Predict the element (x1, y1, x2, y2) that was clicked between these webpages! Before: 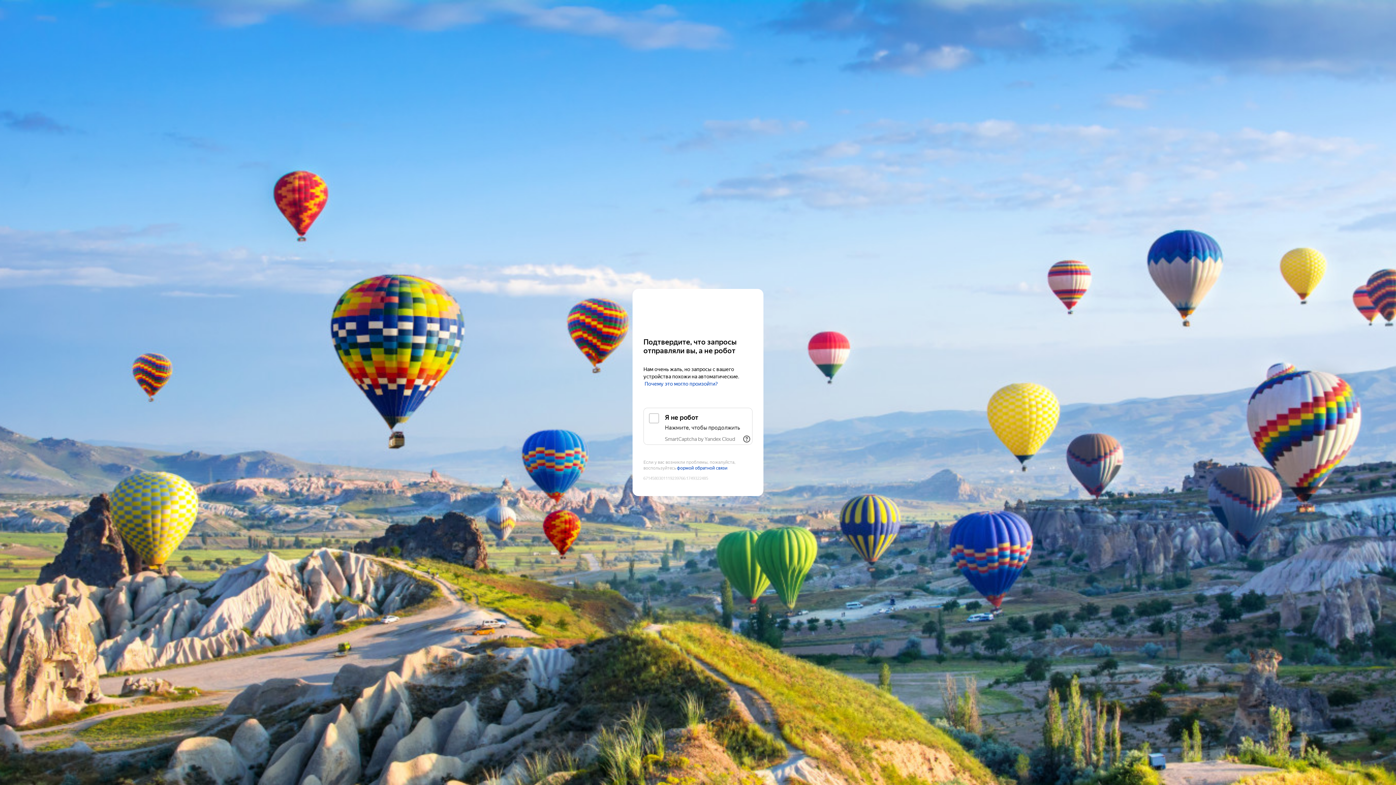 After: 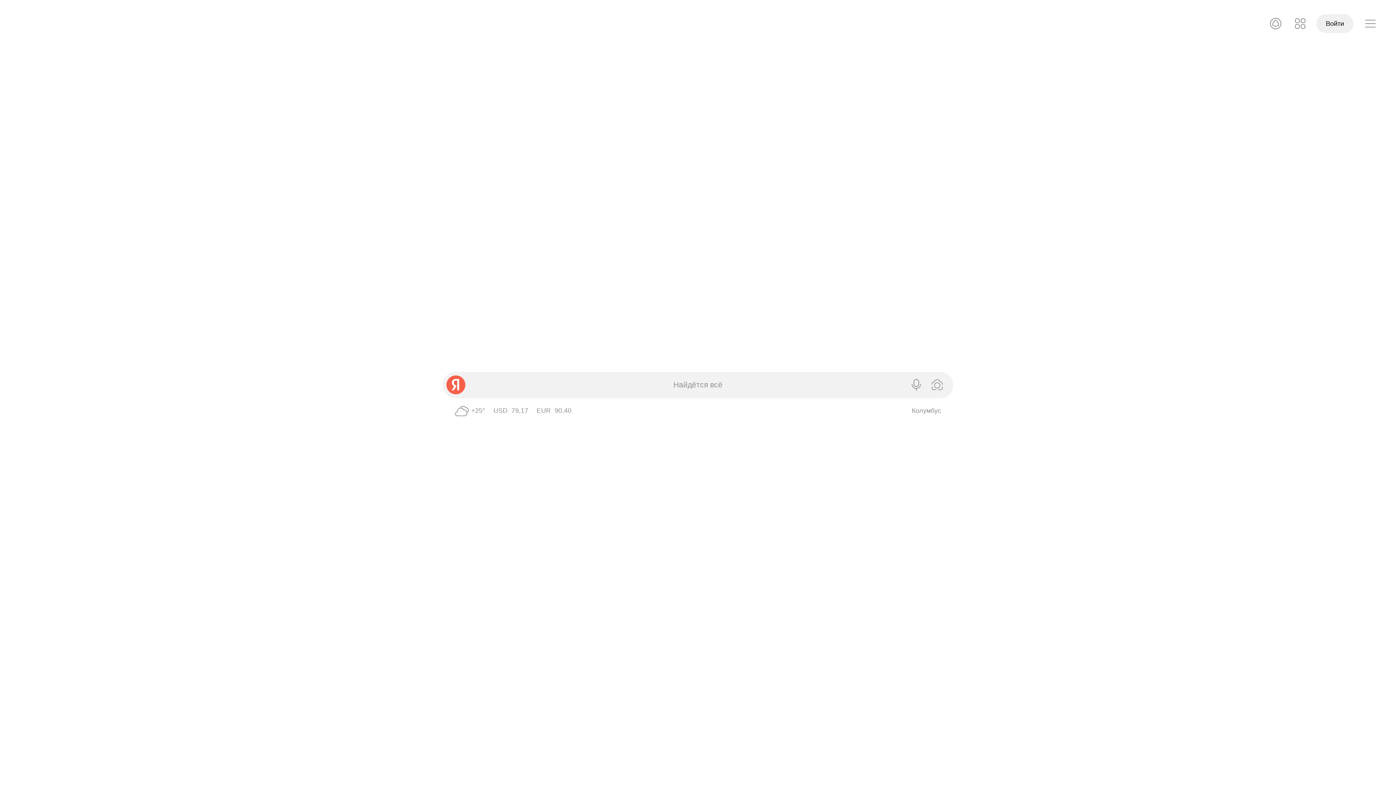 Action: bbox: (643, 303, 752, 316) label: Yandex